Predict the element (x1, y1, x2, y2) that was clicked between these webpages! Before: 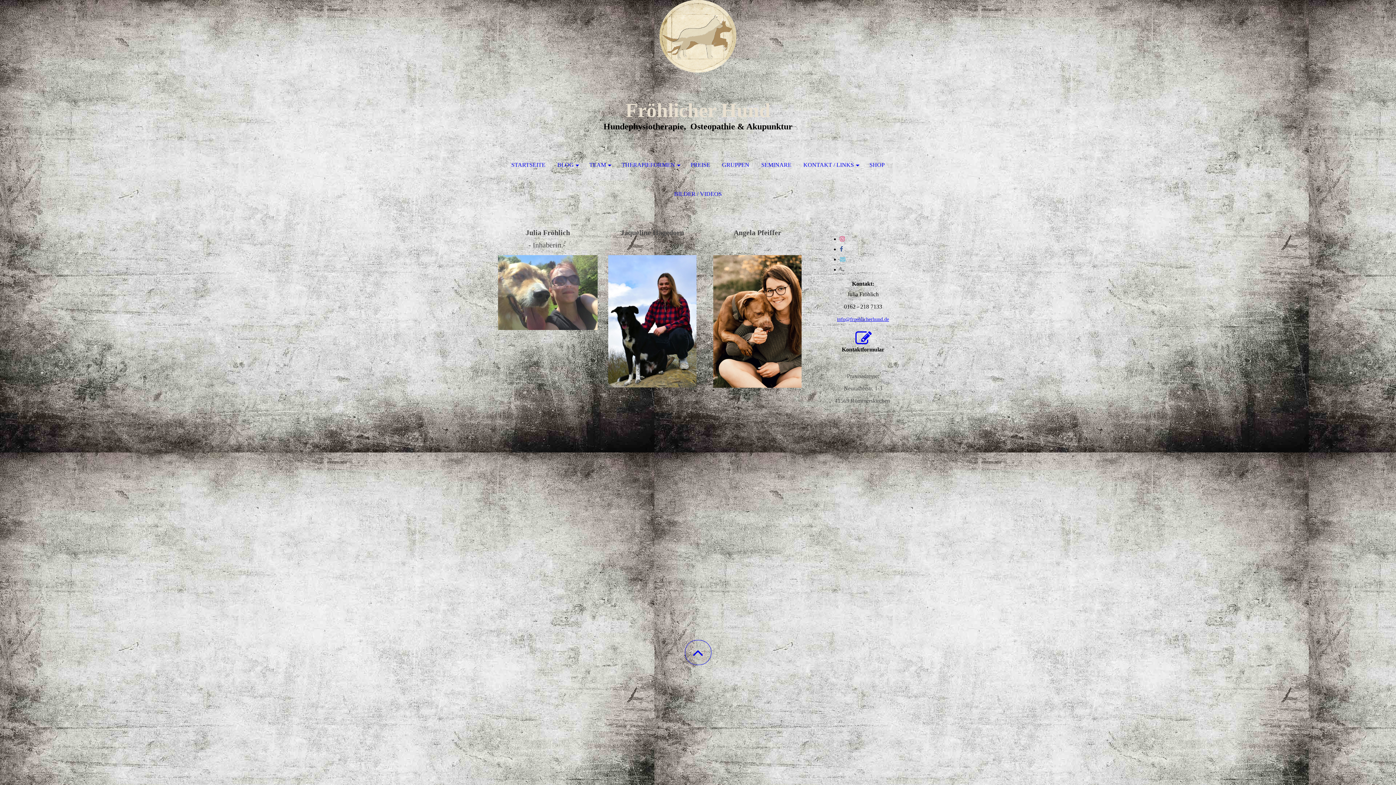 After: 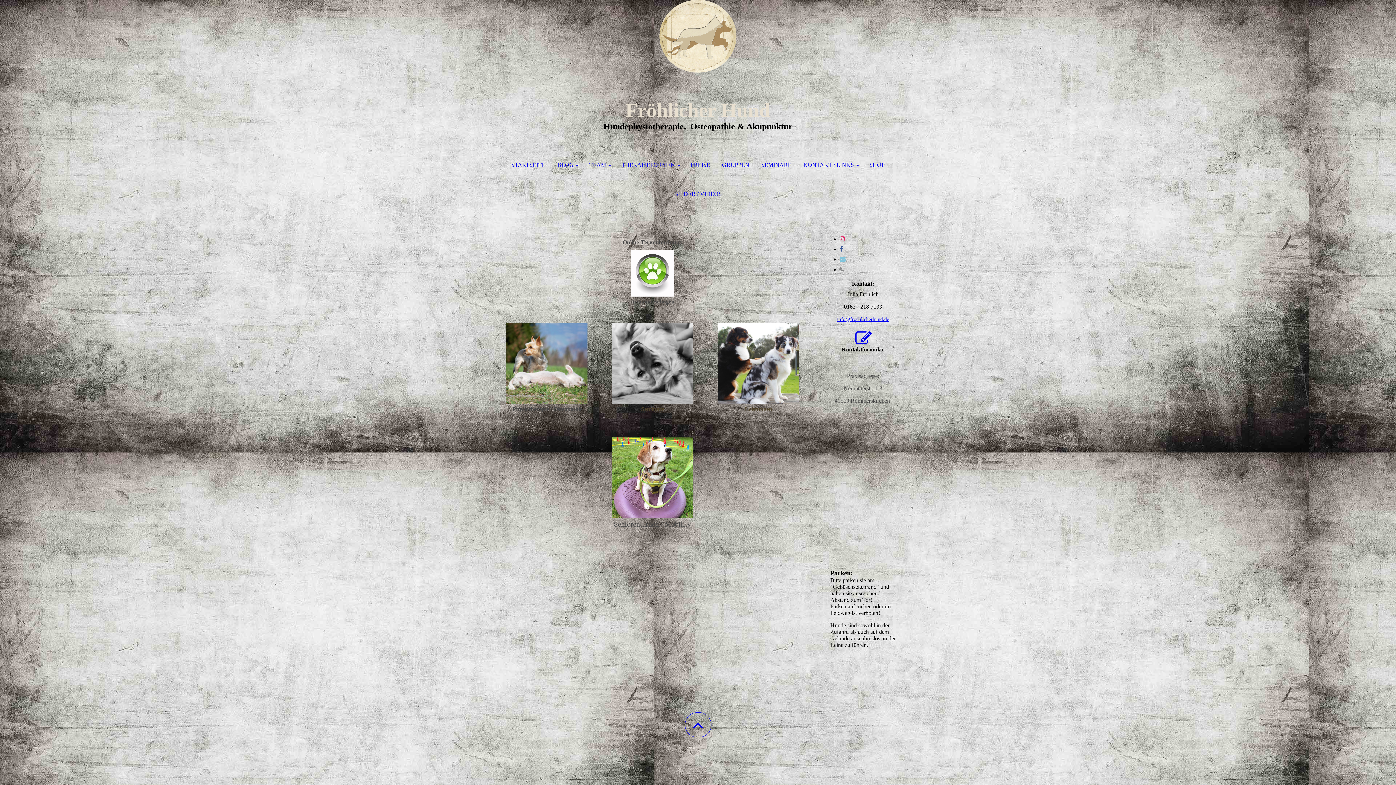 Action: bbox: (506, 150, 550, 179) label: STARTSEITE